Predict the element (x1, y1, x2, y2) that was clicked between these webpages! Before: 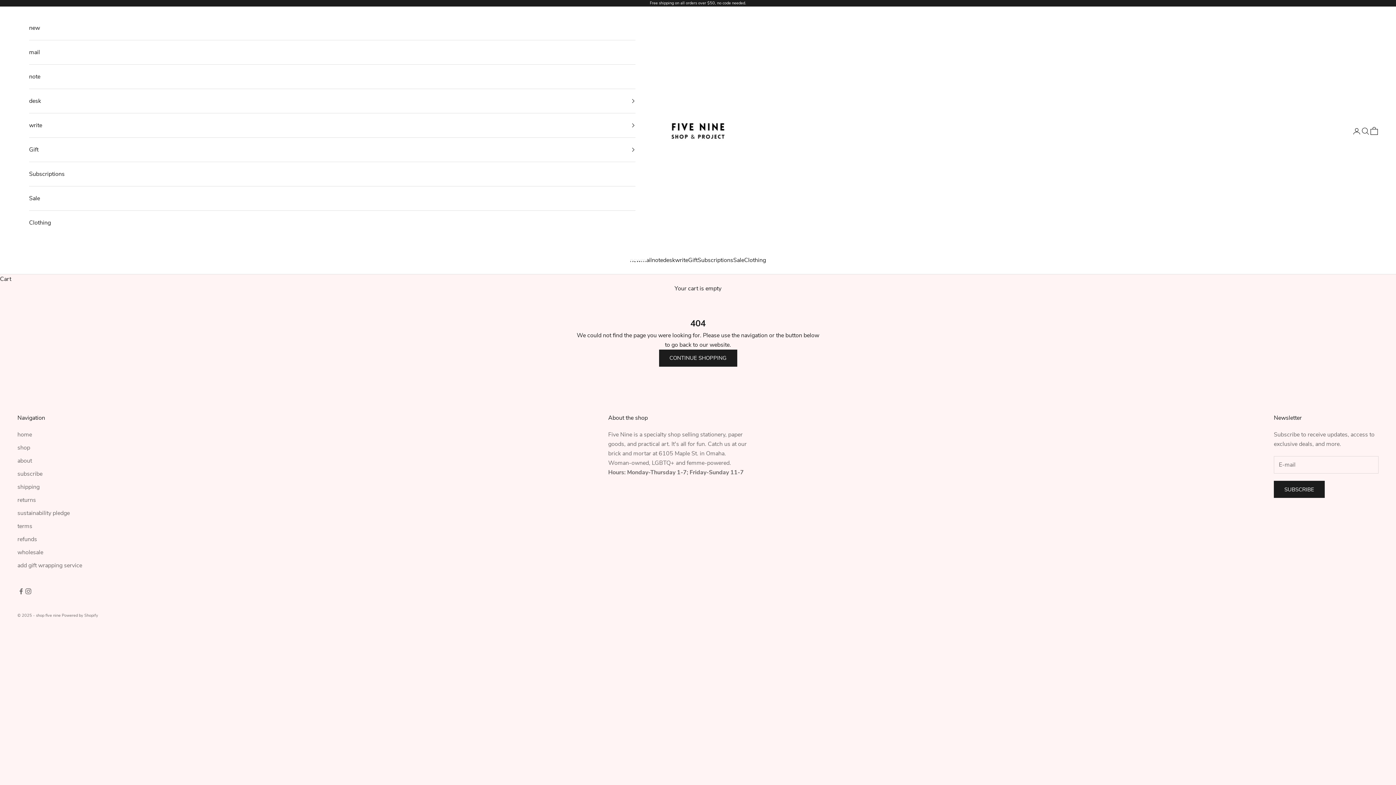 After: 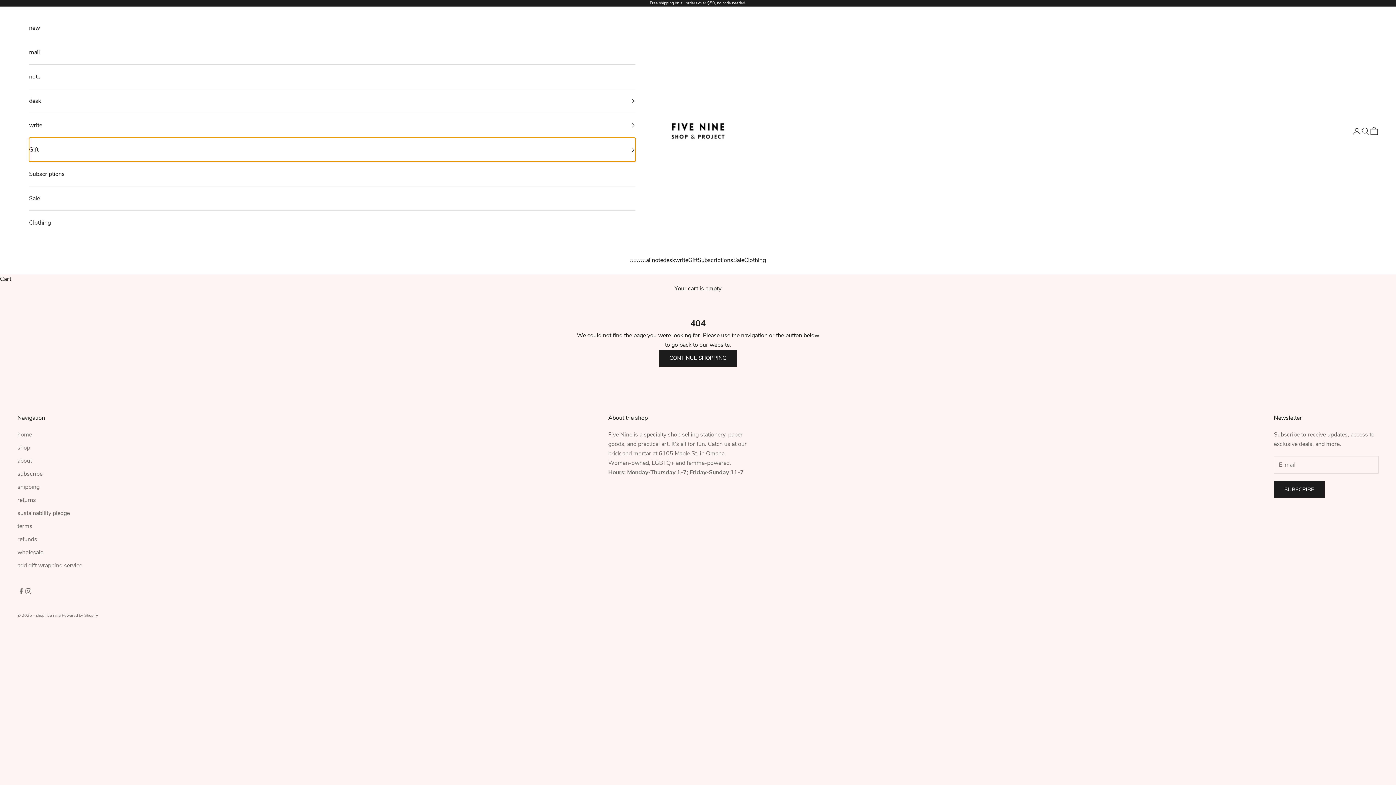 Action: label: Gift bbox: (29, 137, 635, 161)